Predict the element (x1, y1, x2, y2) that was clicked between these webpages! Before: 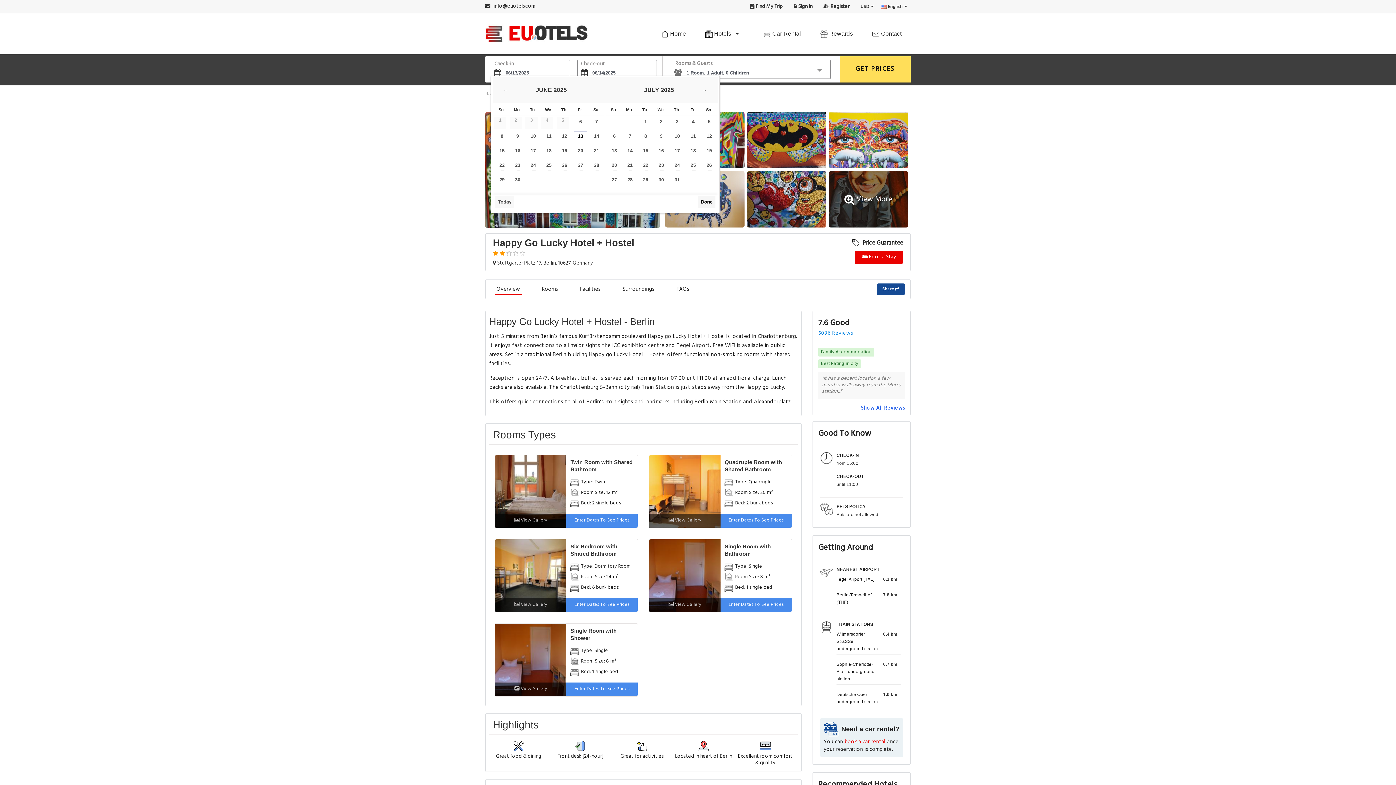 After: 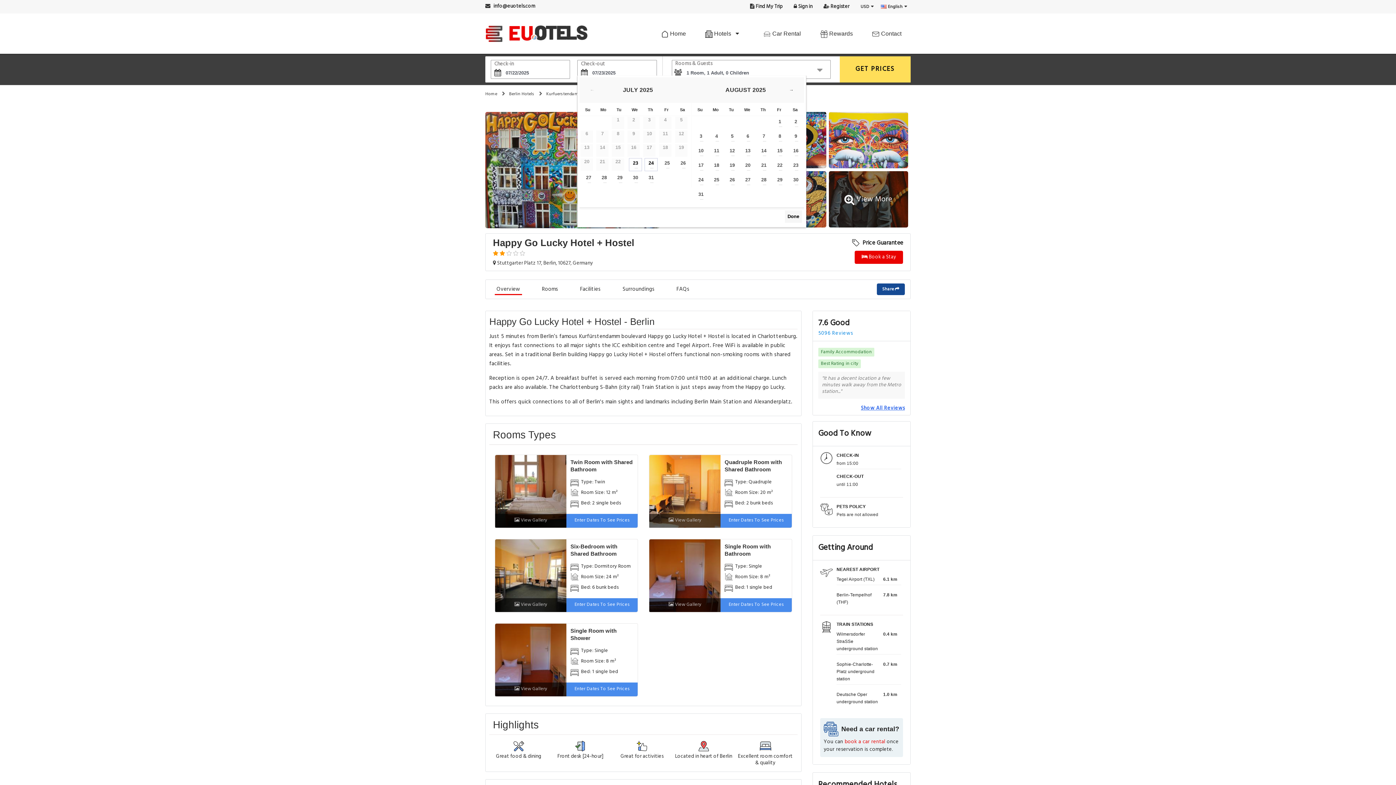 Action: label: 22 bbox: (639, 160, 652, 173)